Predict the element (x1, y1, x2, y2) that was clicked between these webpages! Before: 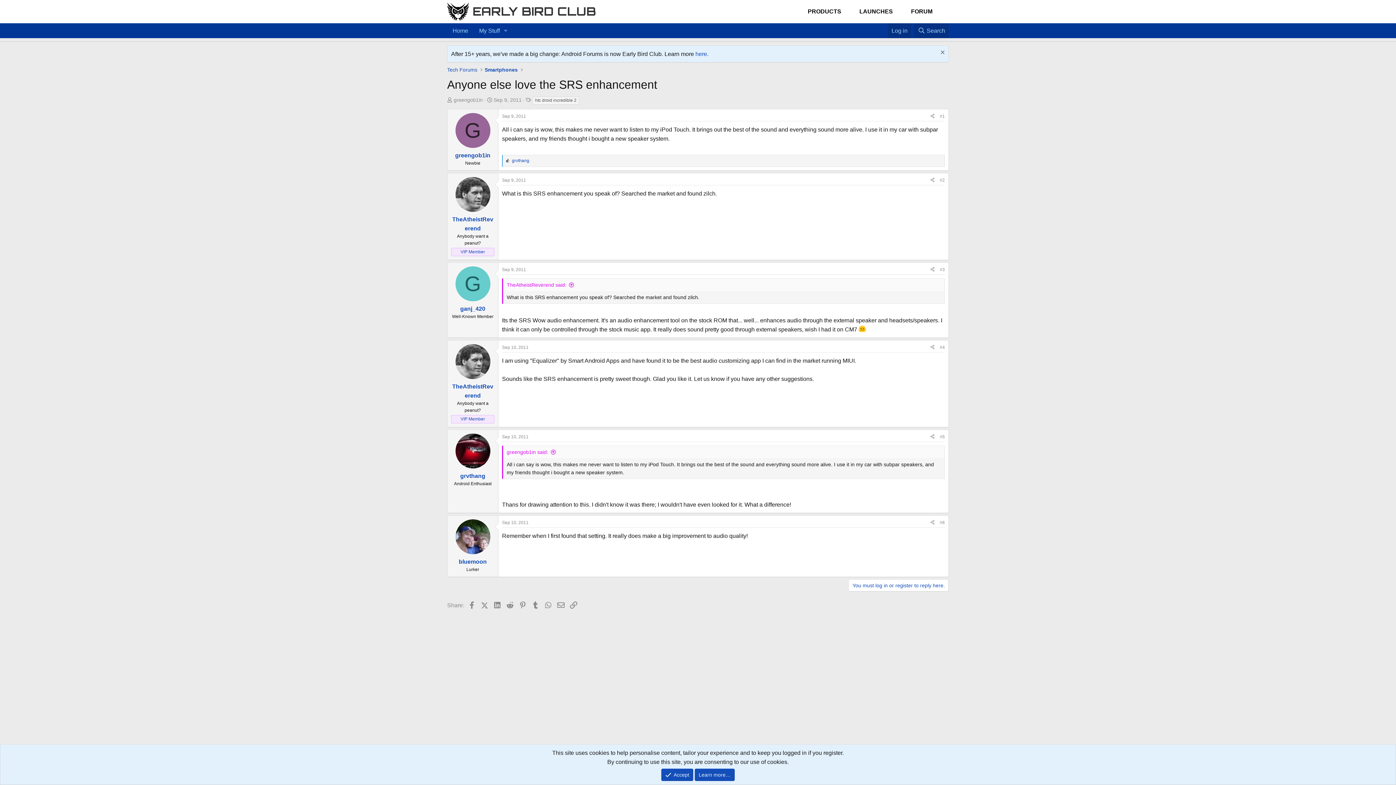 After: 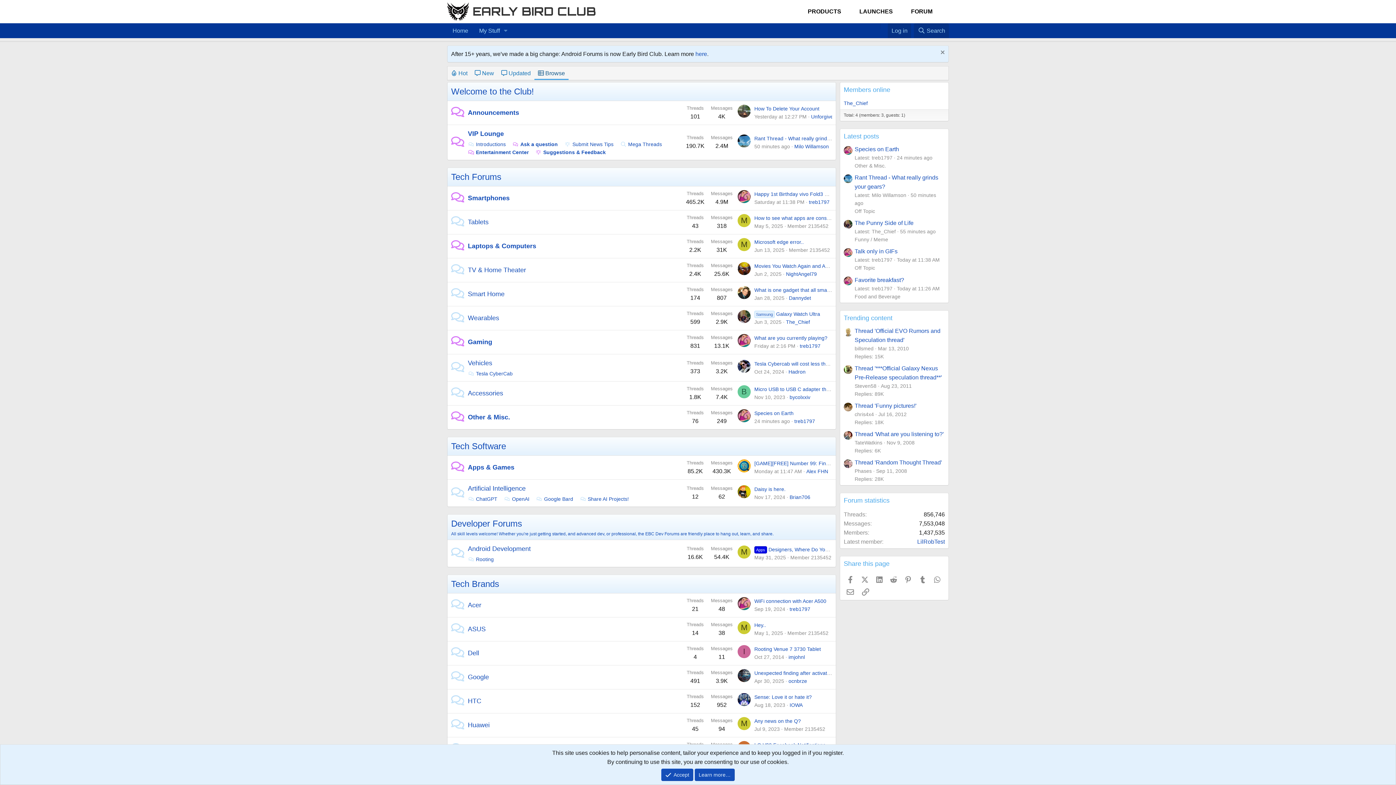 Action: label: My Stuff bbox: (473, 23, 500, 38)